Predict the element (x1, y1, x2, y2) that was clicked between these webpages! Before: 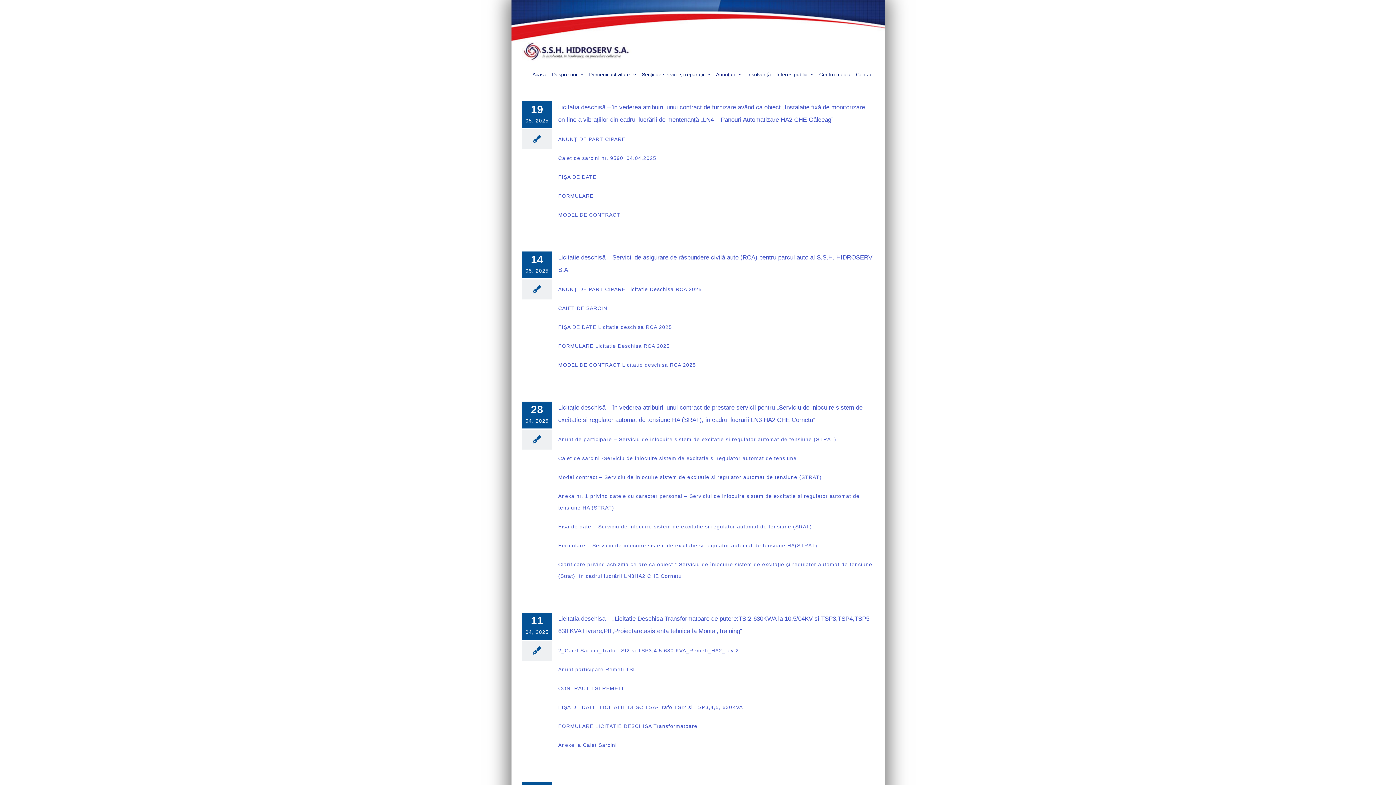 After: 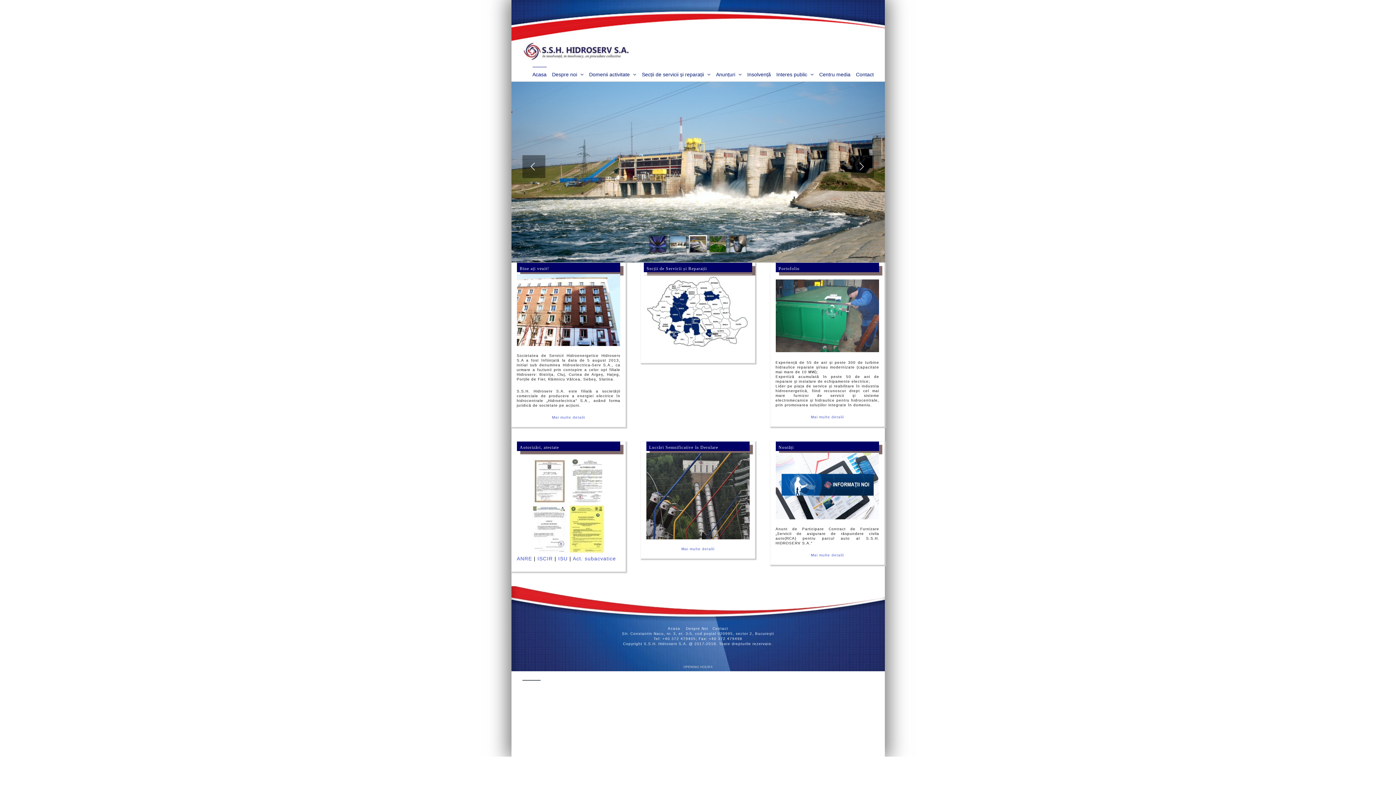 Action: bbox: (522, 41, 631, 61)